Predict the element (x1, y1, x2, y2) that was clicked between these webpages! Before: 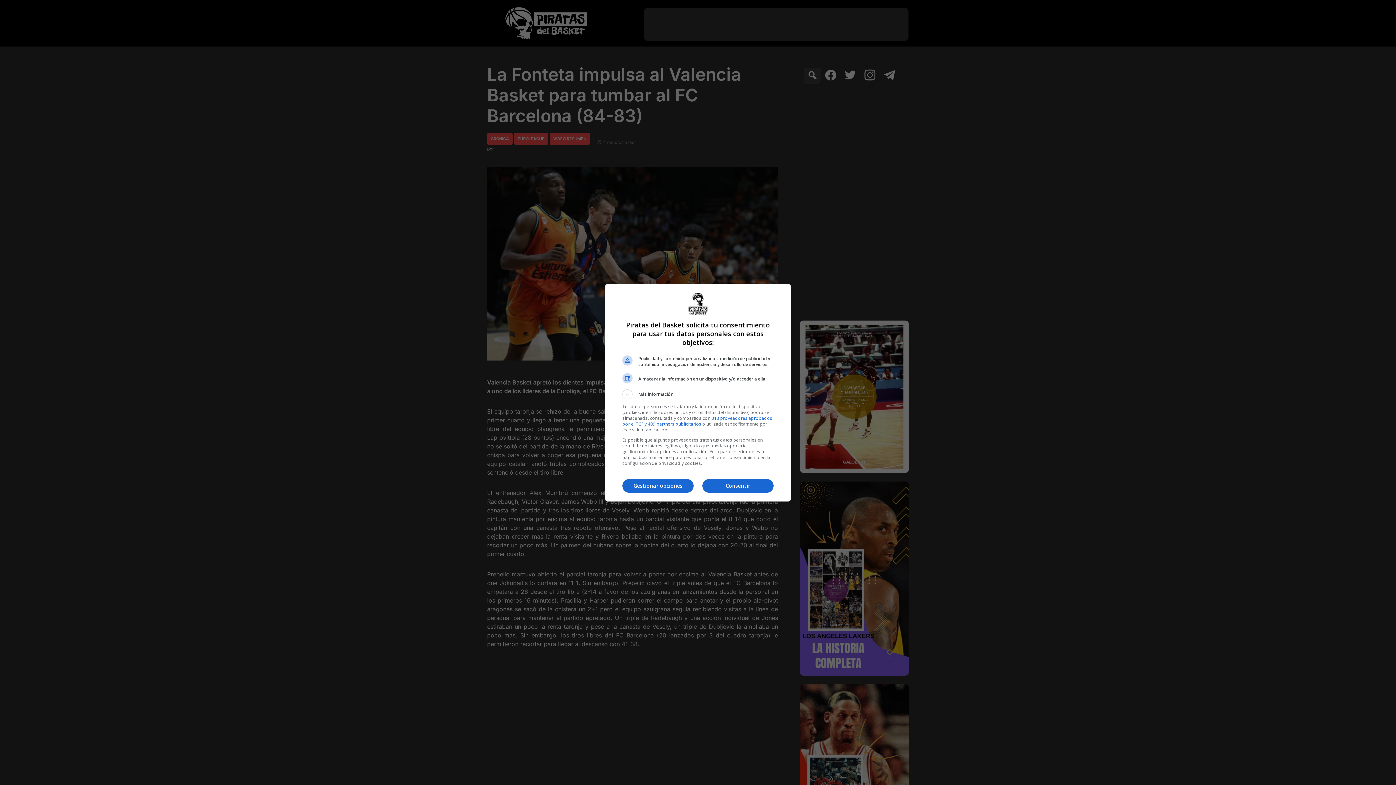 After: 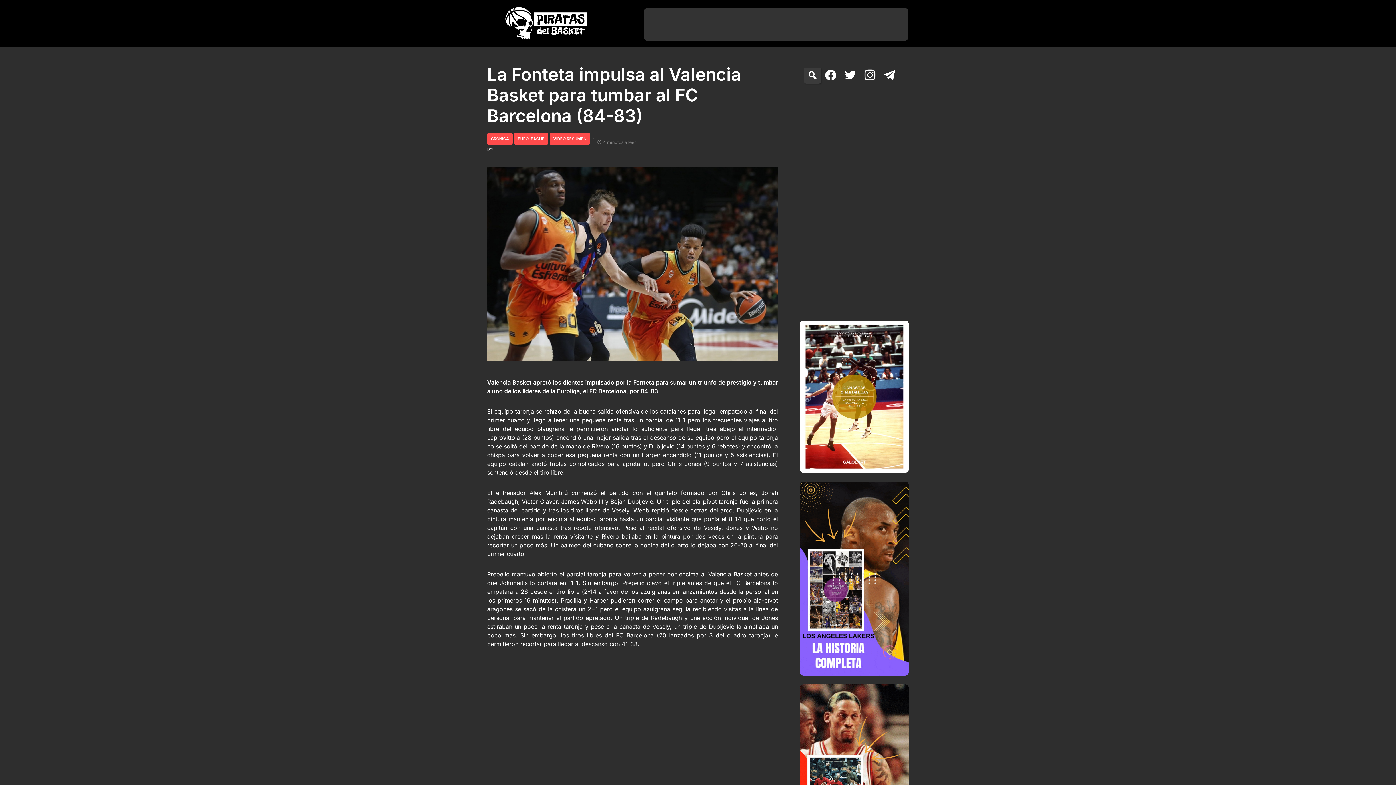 Action: bbox: (702, 479, 773, 493) label: Consentir